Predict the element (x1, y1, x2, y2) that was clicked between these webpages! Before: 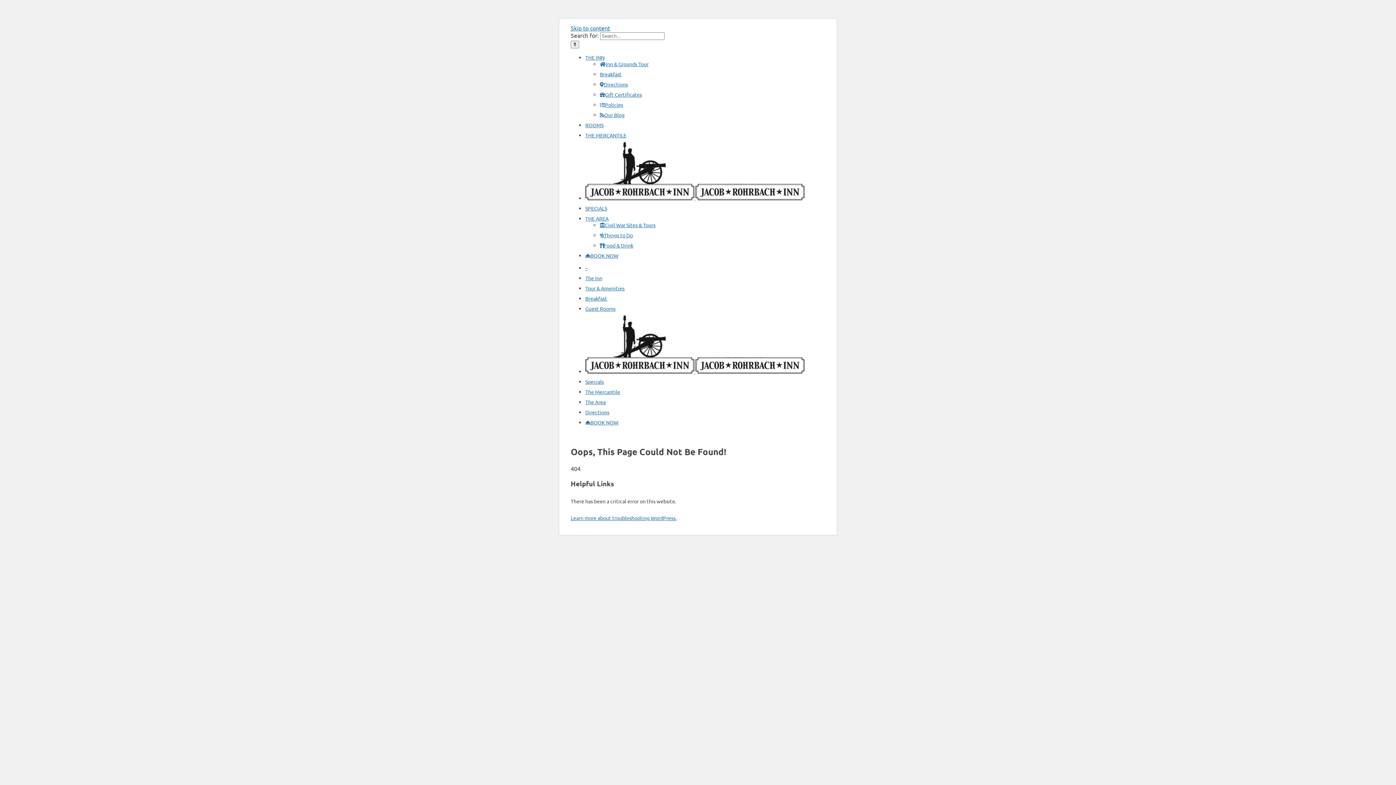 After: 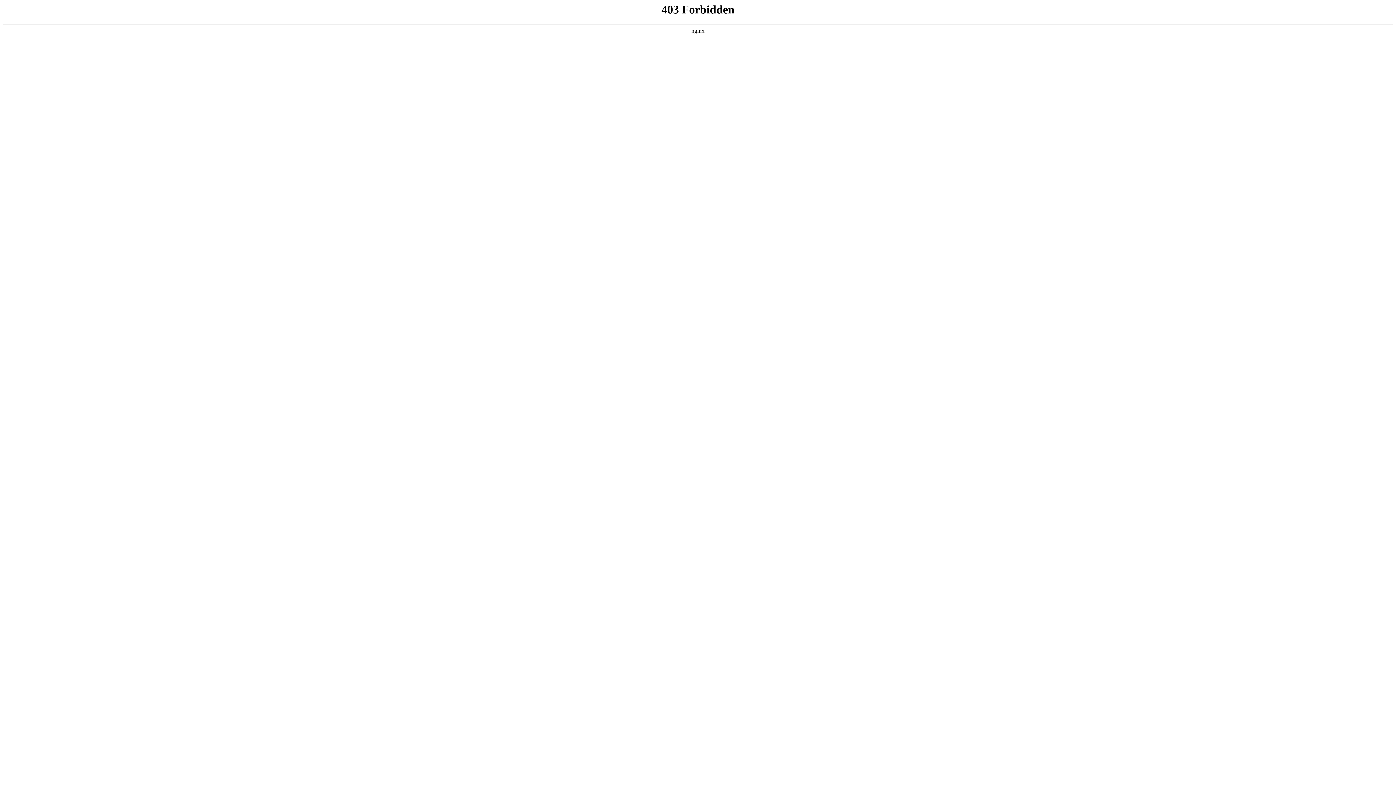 Action: bbox: (570, 514, 676, 521) label: Learn more about troubleshooting WordPress.